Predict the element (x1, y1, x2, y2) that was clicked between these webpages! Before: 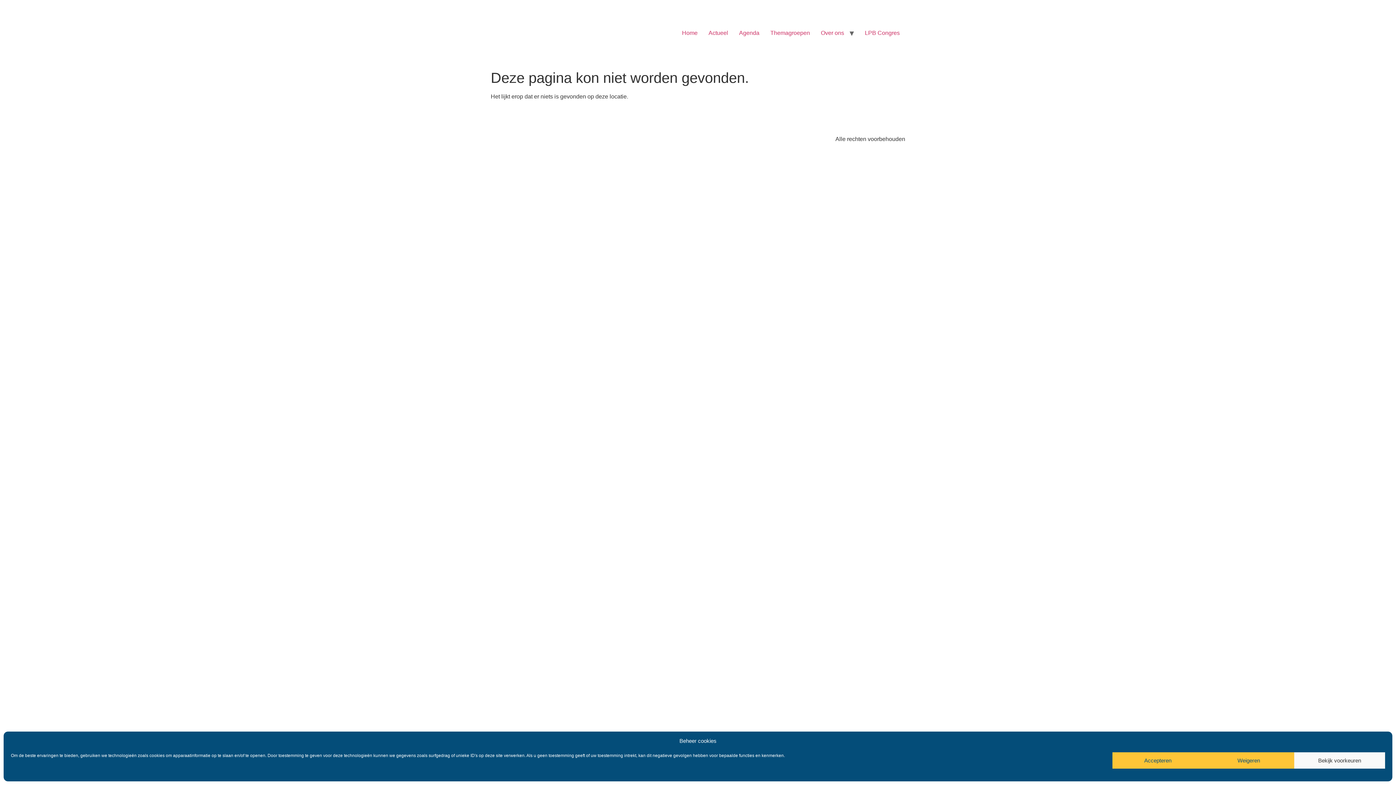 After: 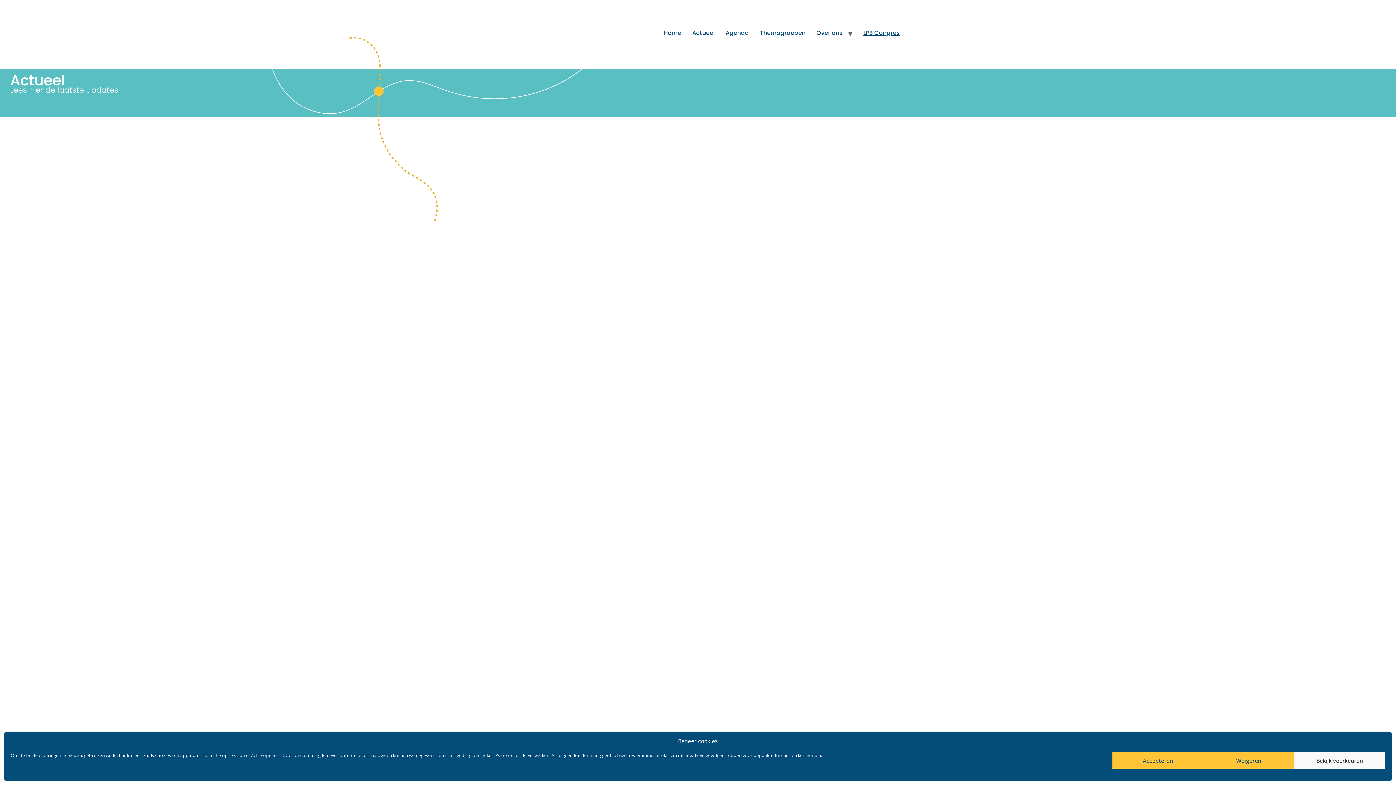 Action: bbox: (703, 25, 733, 40) label: Actueel